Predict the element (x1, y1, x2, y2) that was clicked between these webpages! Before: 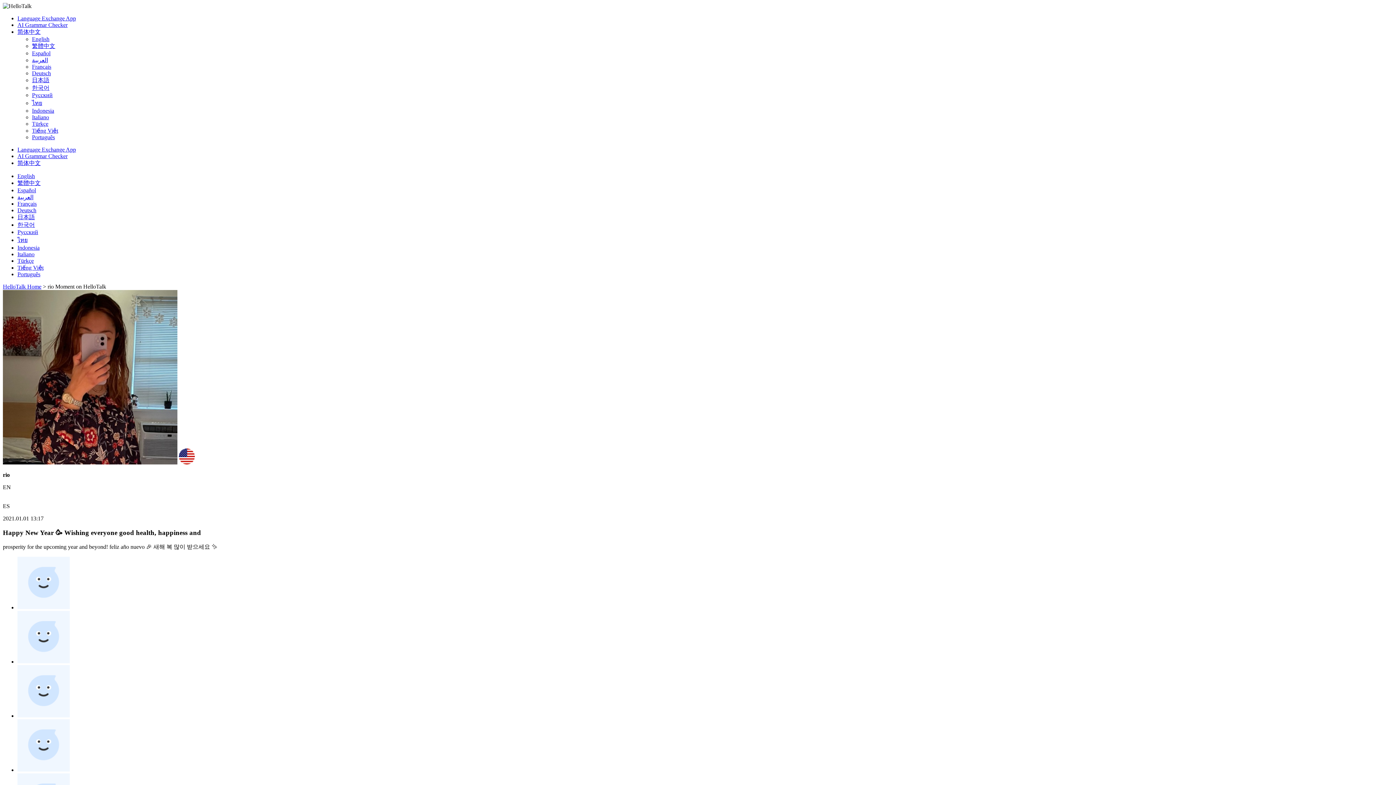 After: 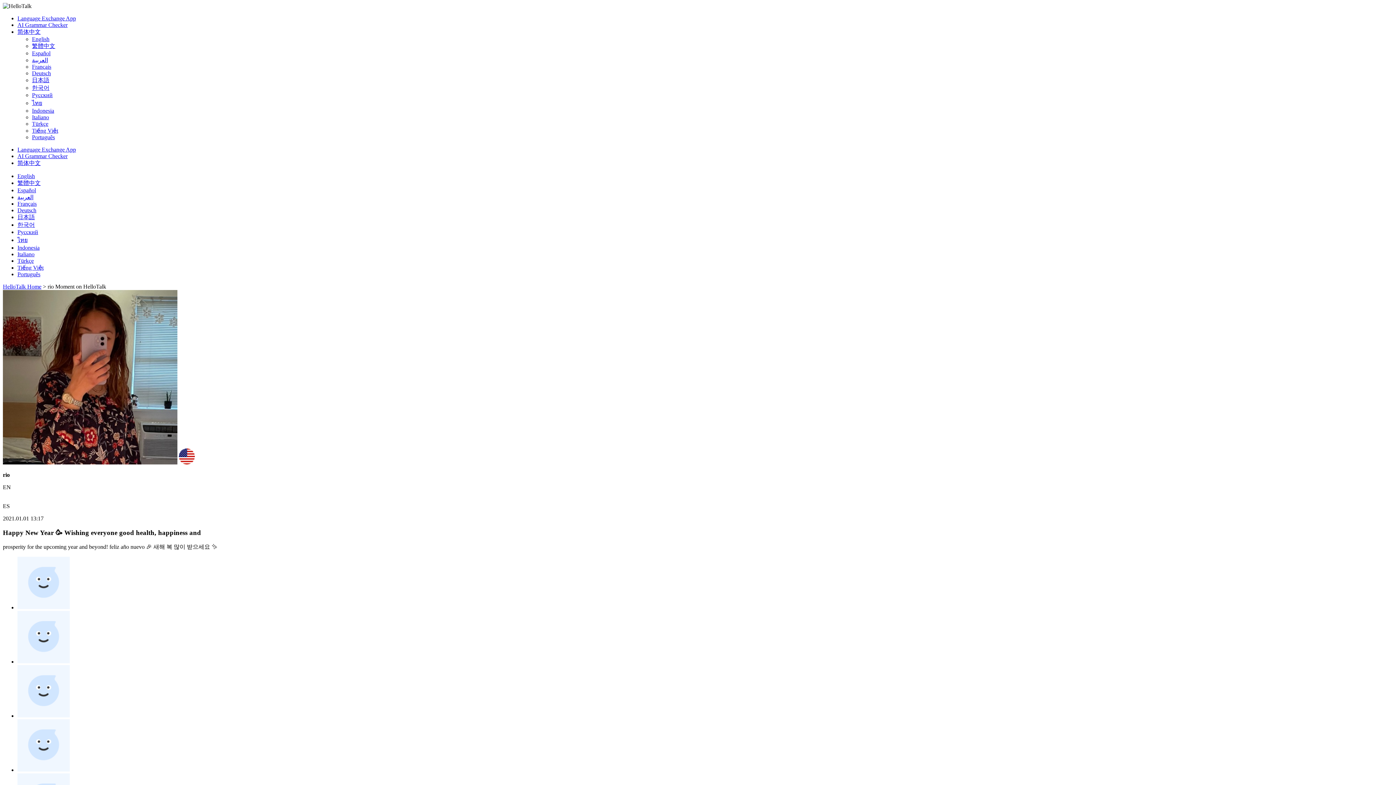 Action: bbox: (17, 214, 34, 220) label: 日本語